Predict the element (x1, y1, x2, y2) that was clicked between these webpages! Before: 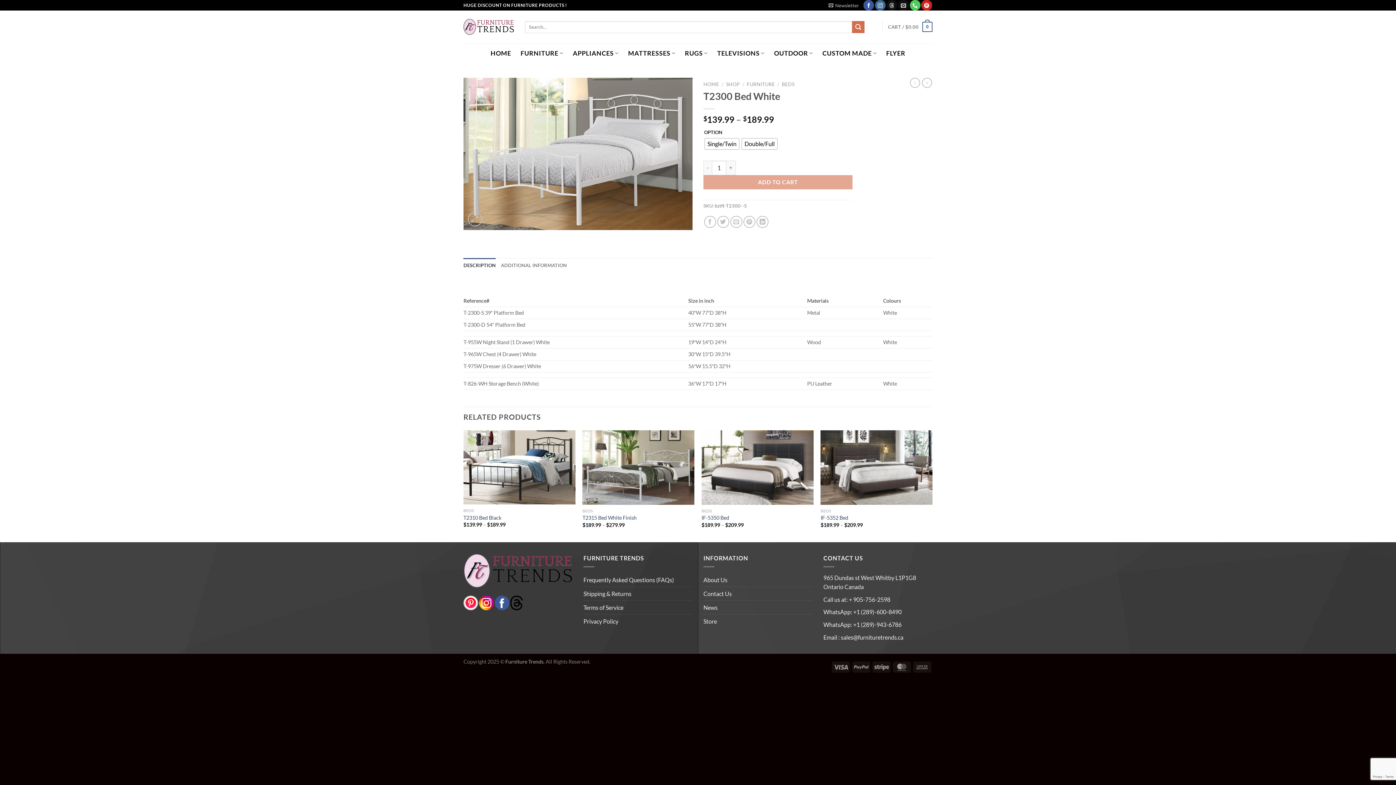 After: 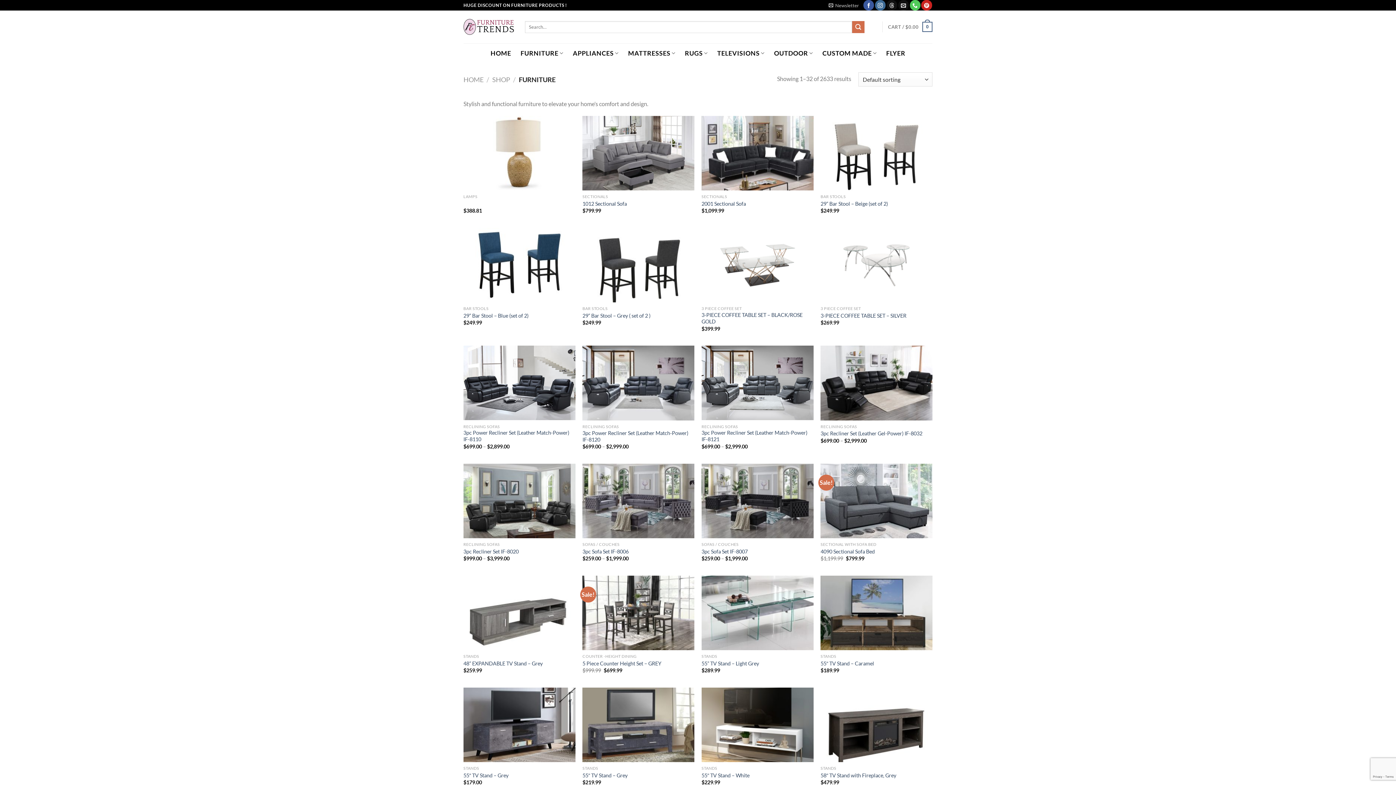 Action: label: FURNITURE bbox: (520, 46, 563, 60)